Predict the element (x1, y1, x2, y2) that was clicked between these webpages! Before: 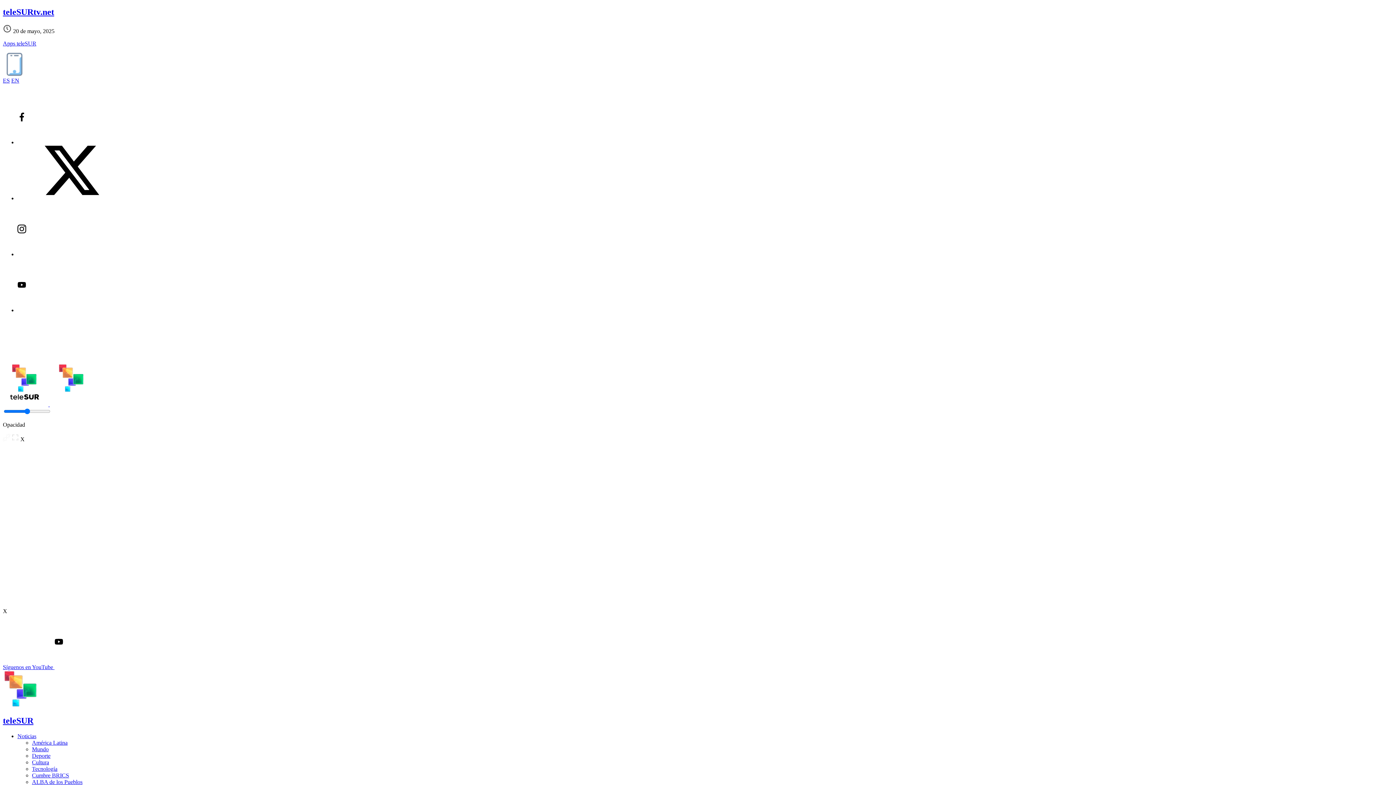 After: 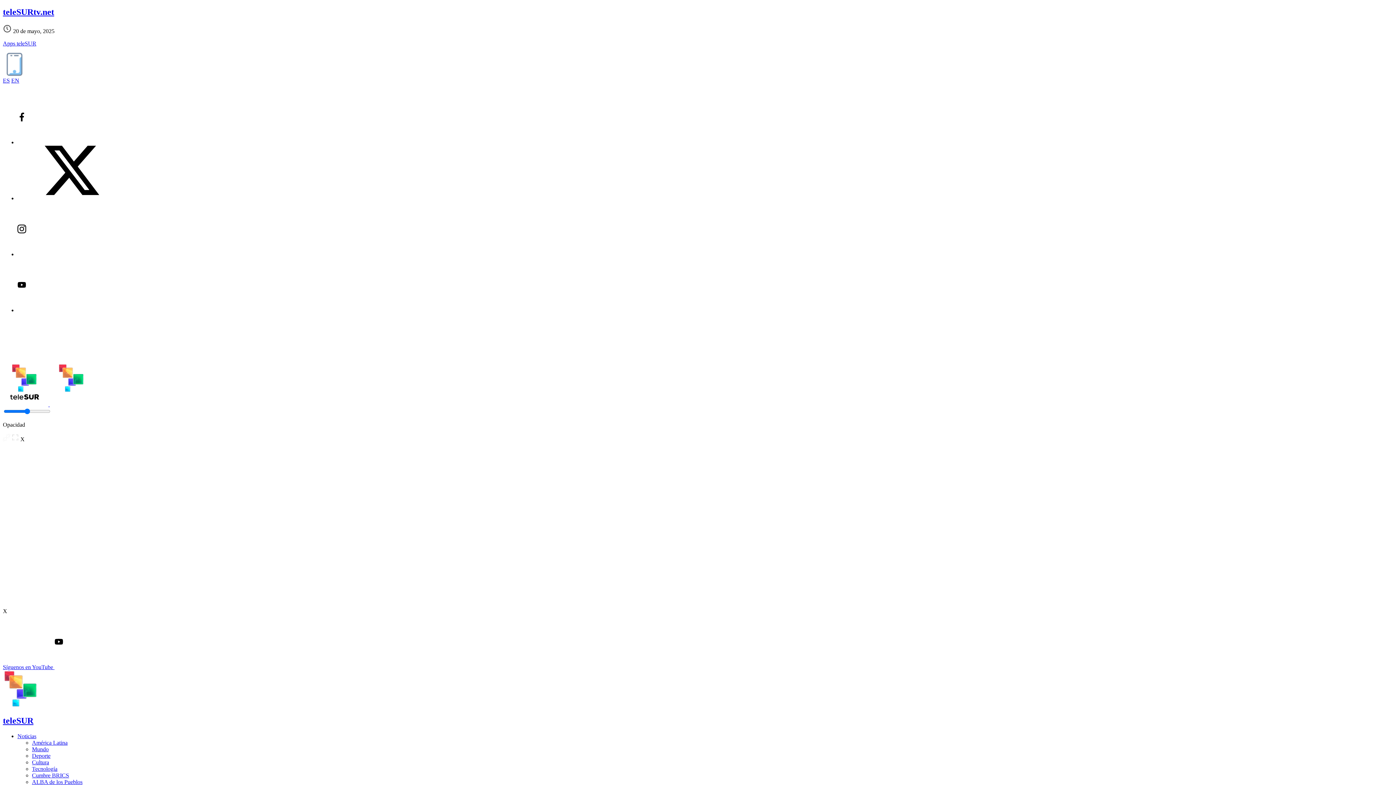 Action: bbox: (2, 664, 163, 670) label: Síguenos en YouTube 